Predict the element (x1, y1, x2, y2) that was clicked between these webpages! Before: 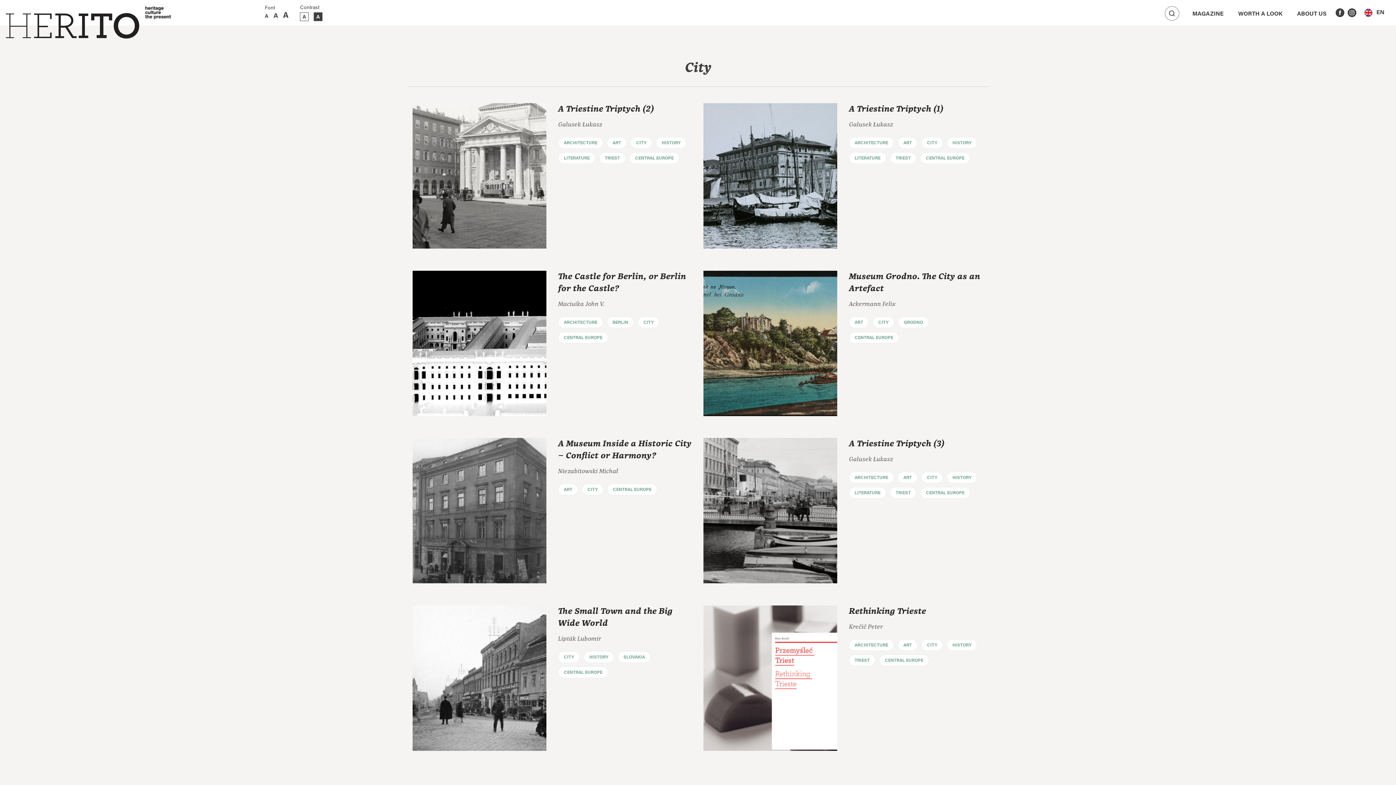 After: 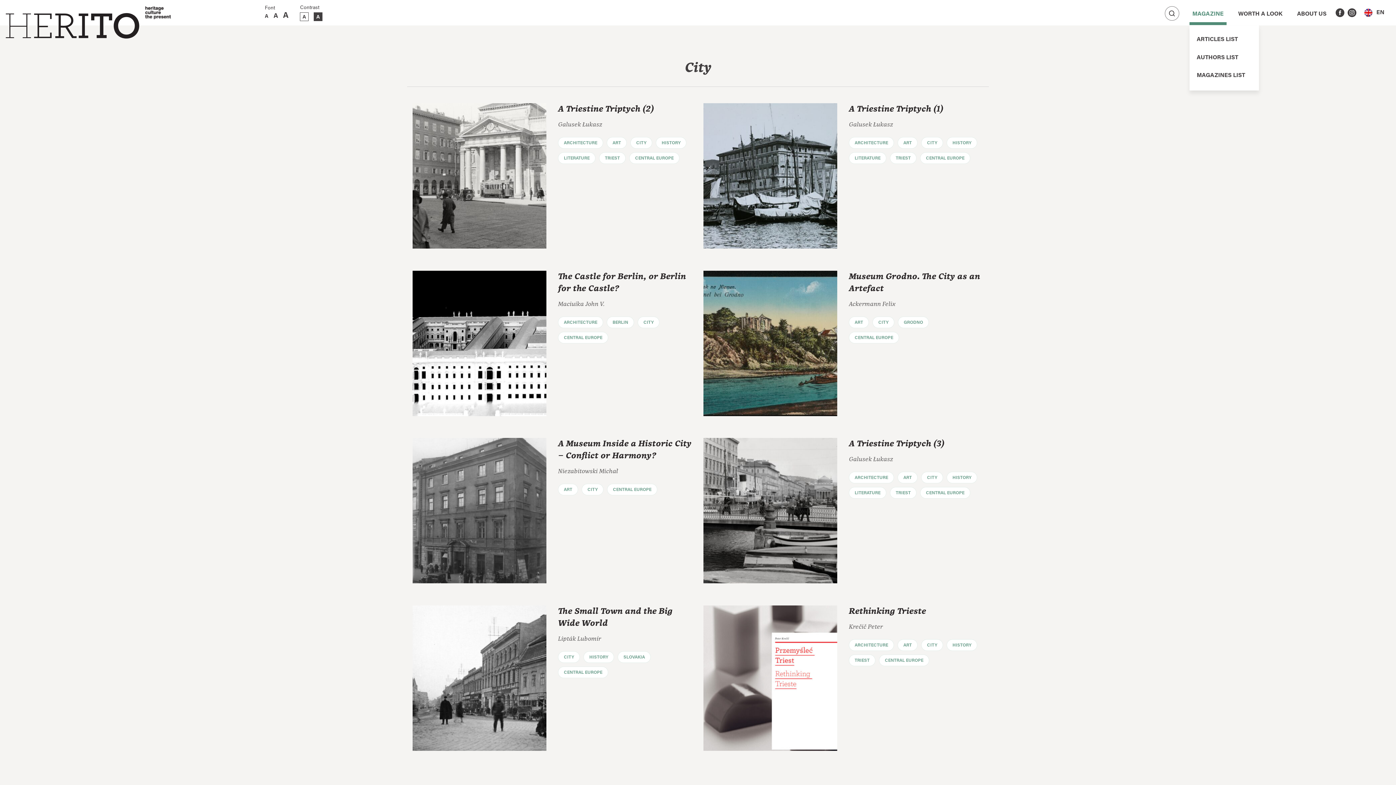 Action: bbox: (1189, 7, 1226, 20) label: MAGAZINE